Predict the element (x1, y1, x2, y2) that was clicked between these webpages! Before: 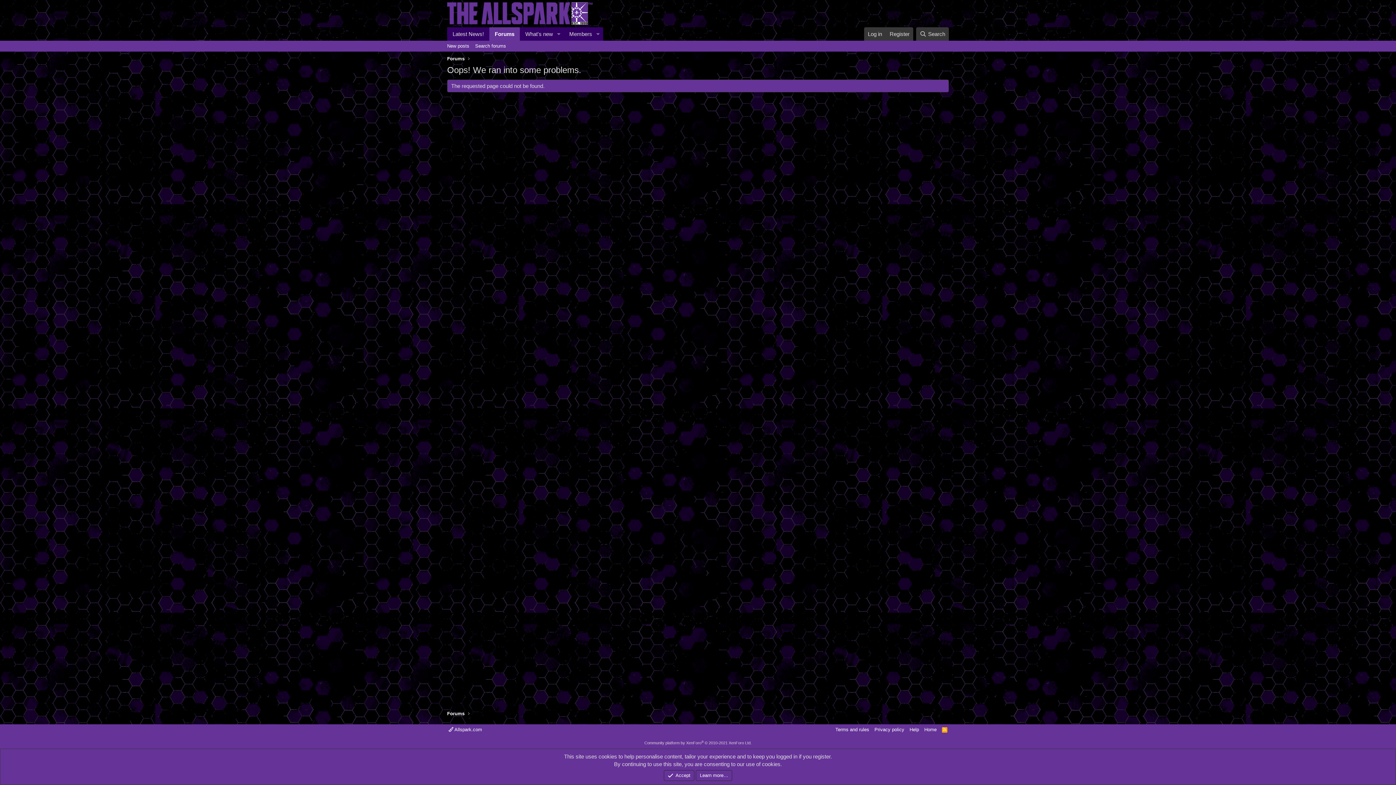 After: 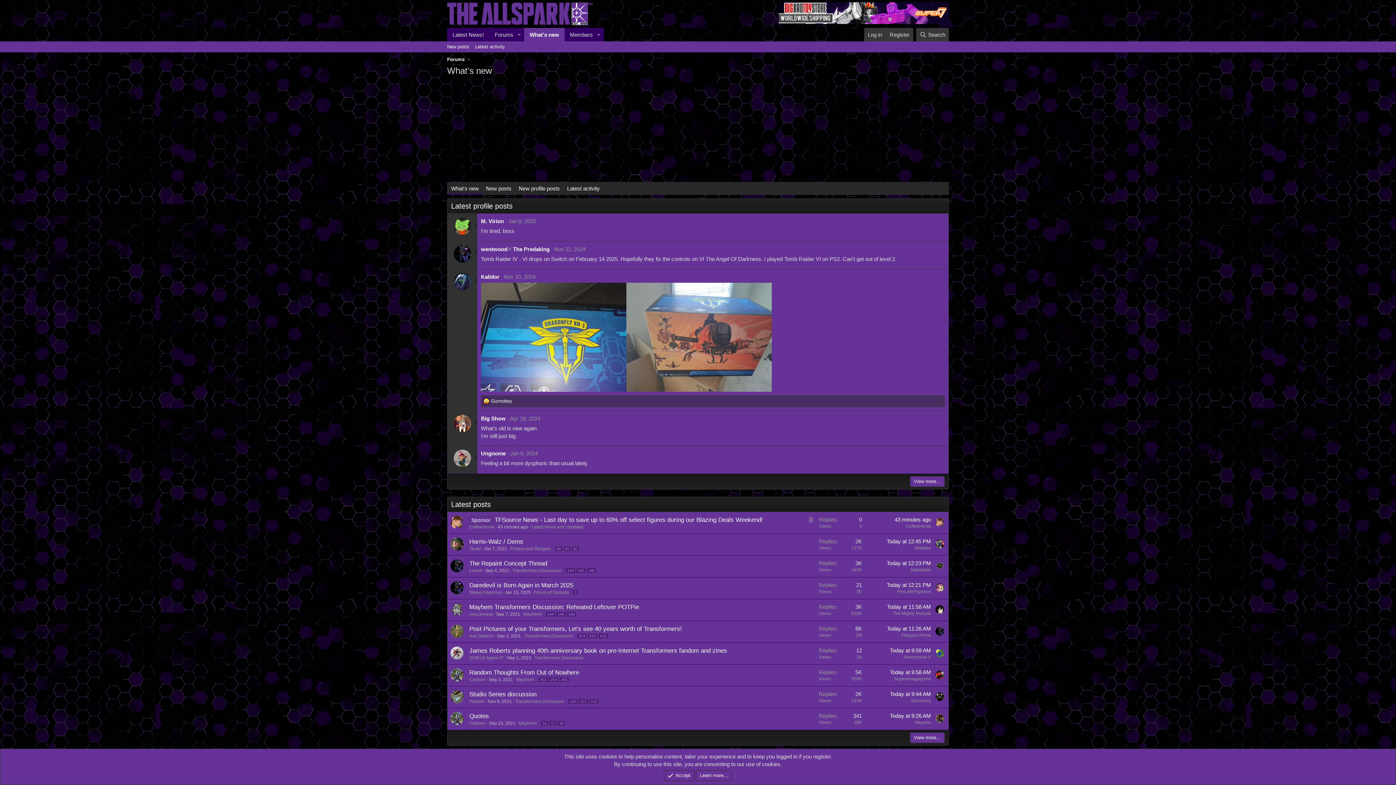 Action: label: What's new bbox: (520, 27, 553, 40)